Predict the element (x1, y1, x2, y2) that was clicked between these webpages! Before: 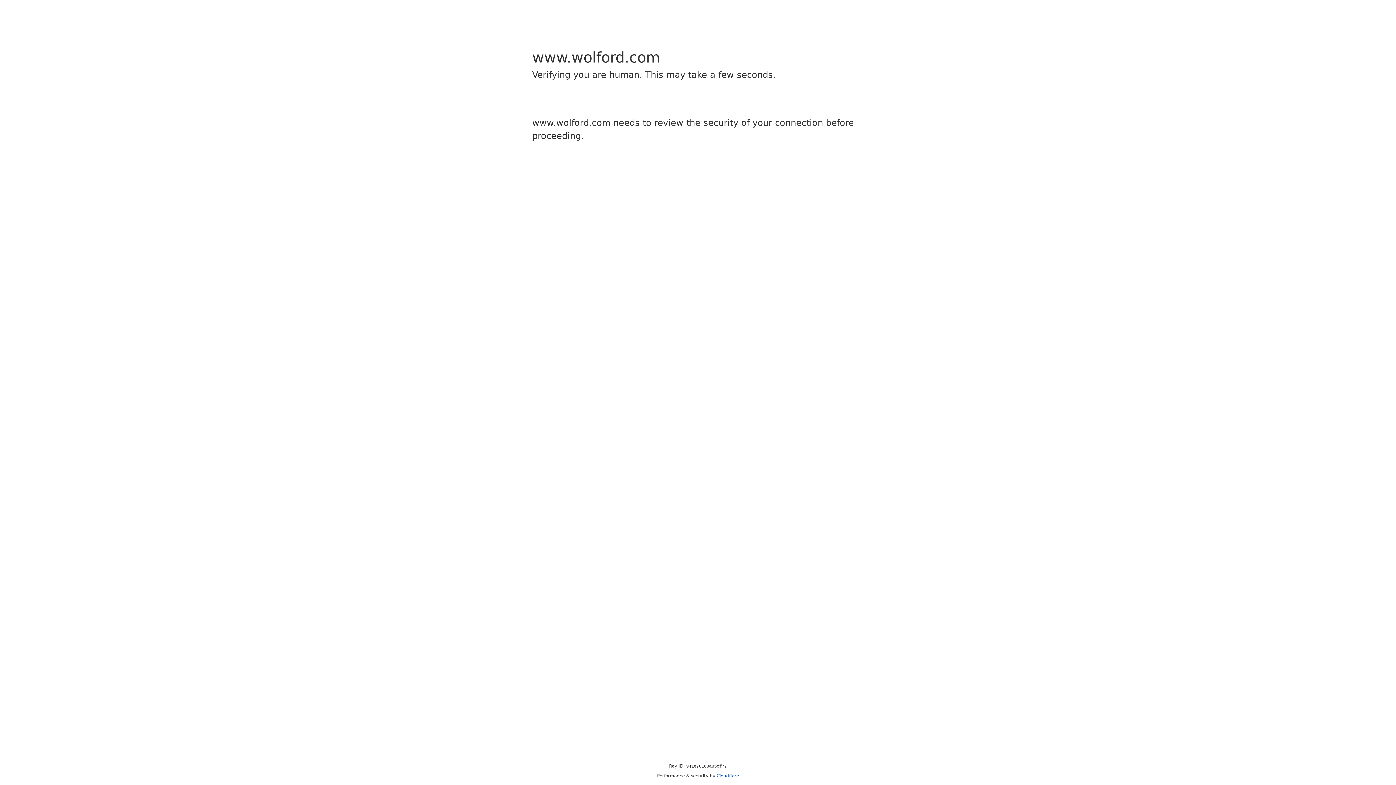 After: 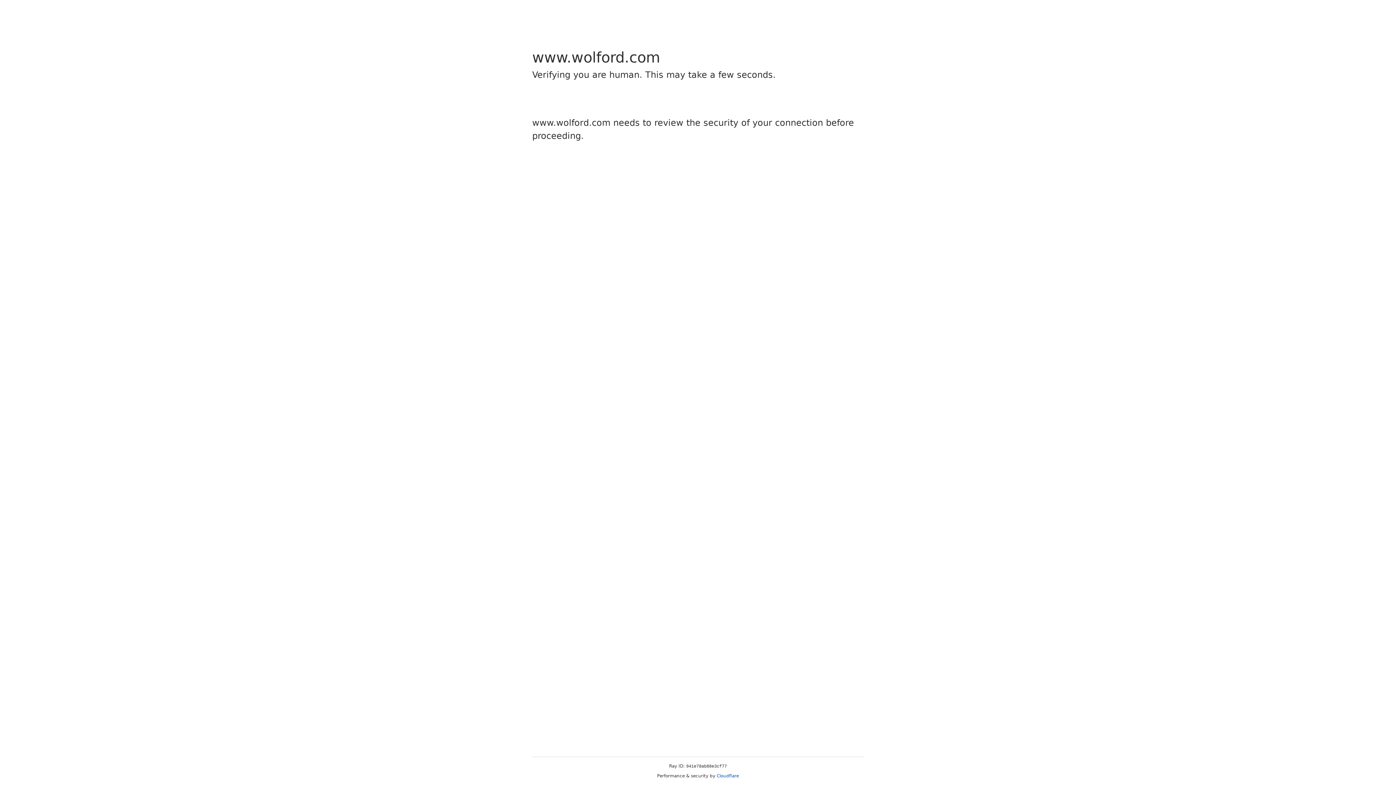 Action: label: Cloudflare bbox: (716, 773, 739, 778)